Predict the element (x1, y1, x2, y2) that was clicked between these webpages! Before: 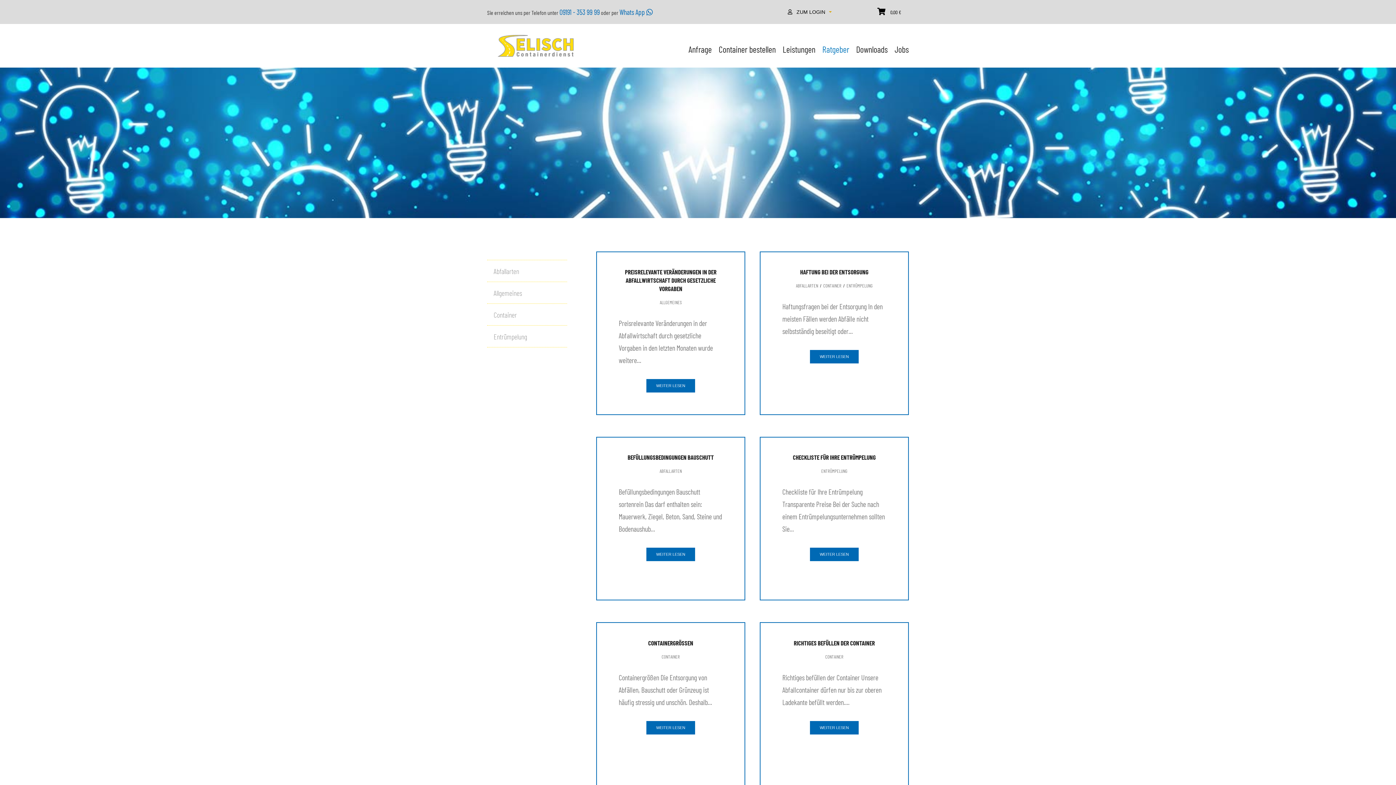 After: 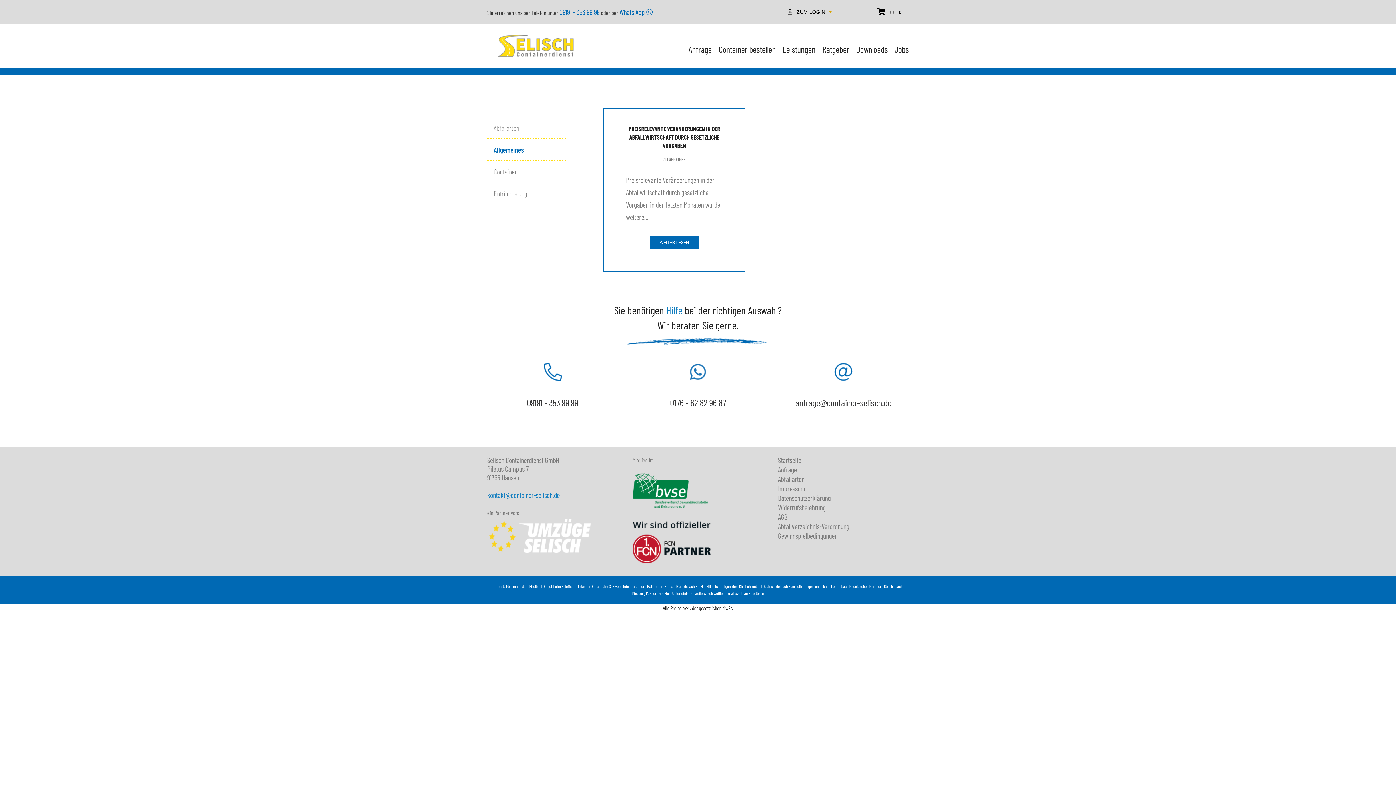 Action: label: Allgemeines bbox: (487, 282, 567, 303)